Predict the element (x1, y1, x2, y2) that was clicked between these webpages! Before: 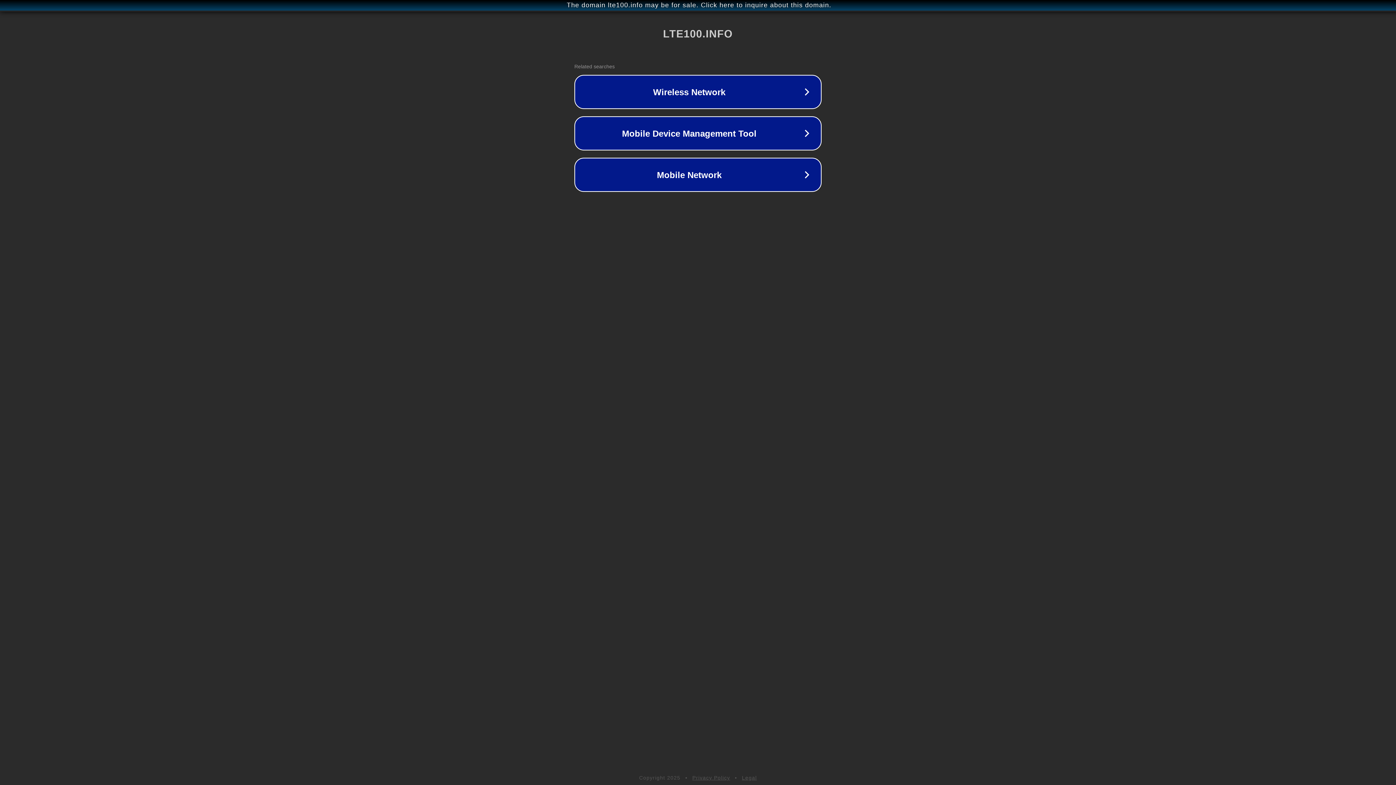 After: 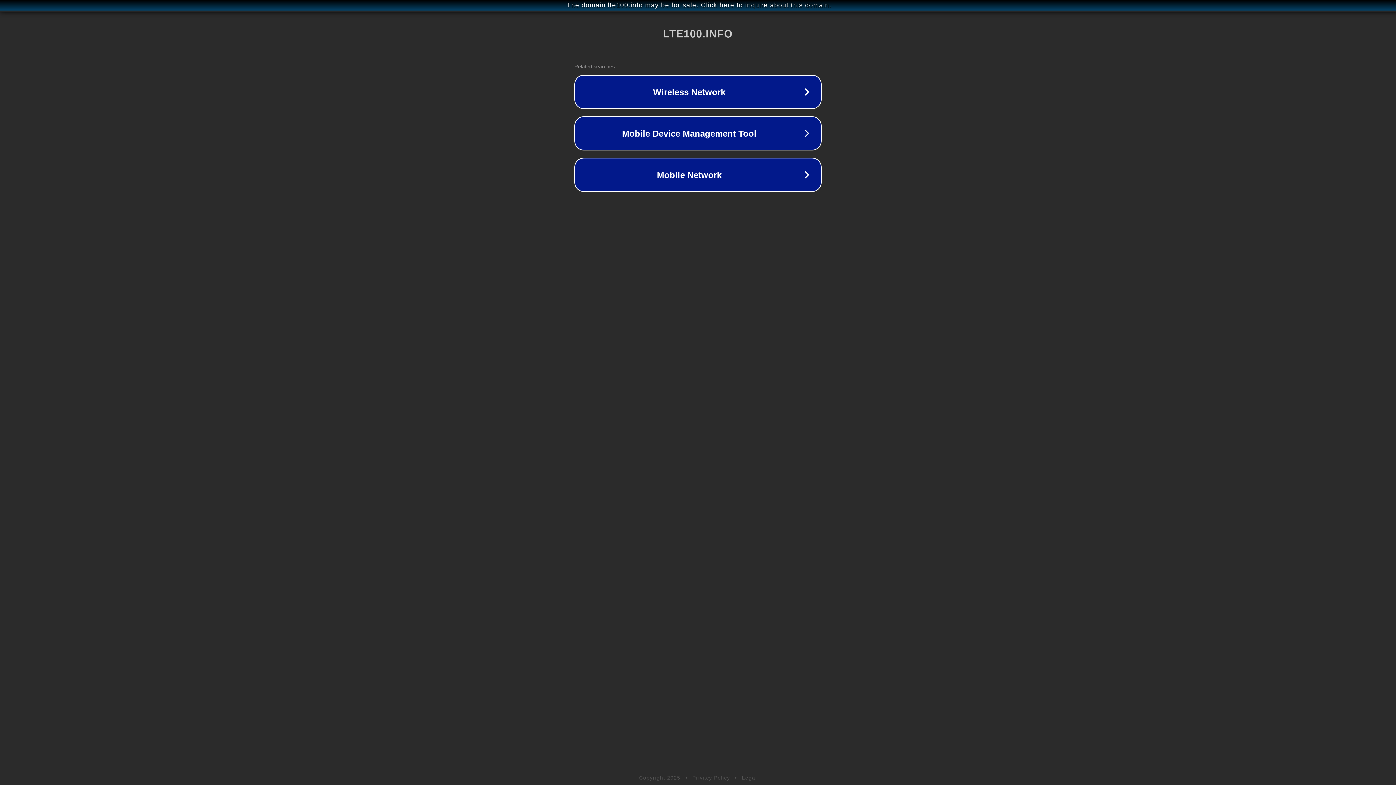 Action: bbox: (692, 775, 730, 781) label: Privacy Policy